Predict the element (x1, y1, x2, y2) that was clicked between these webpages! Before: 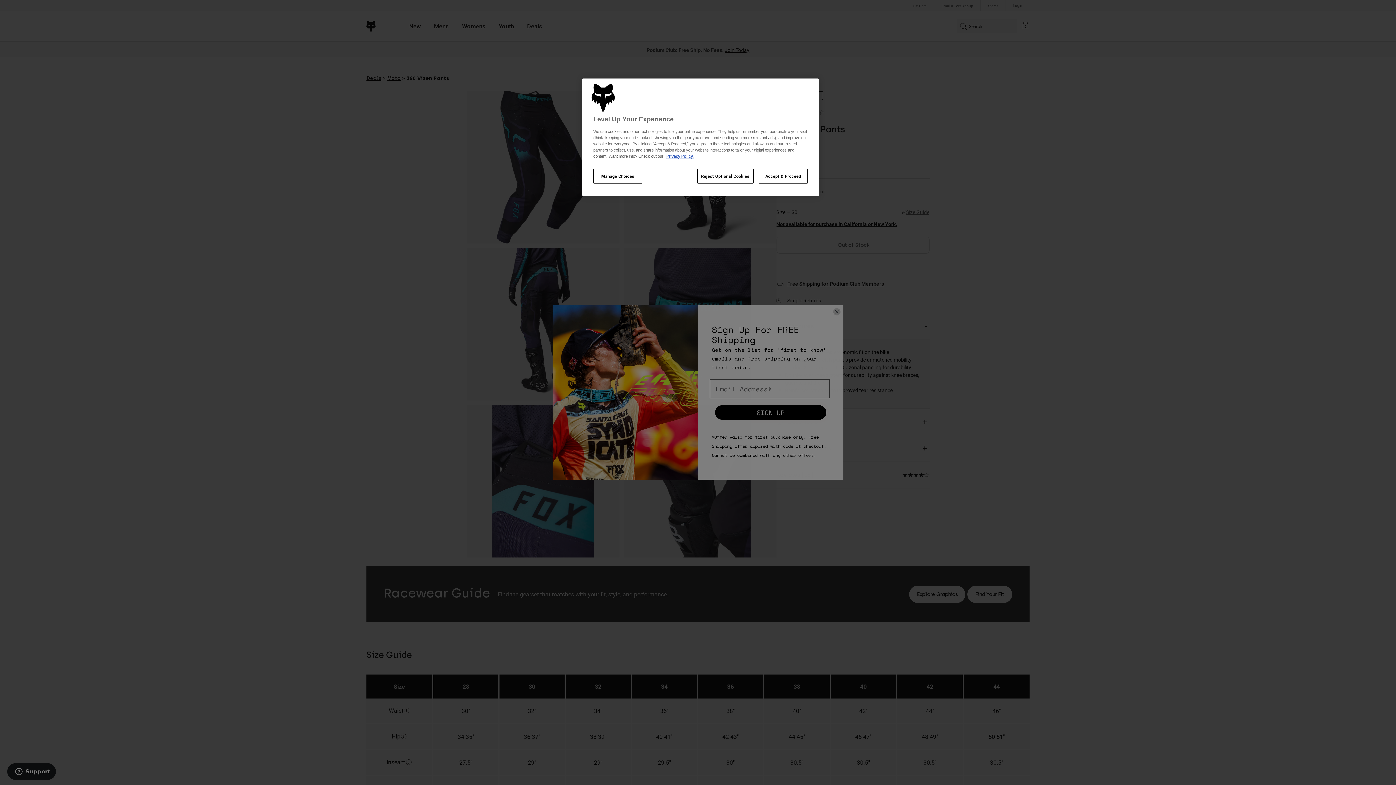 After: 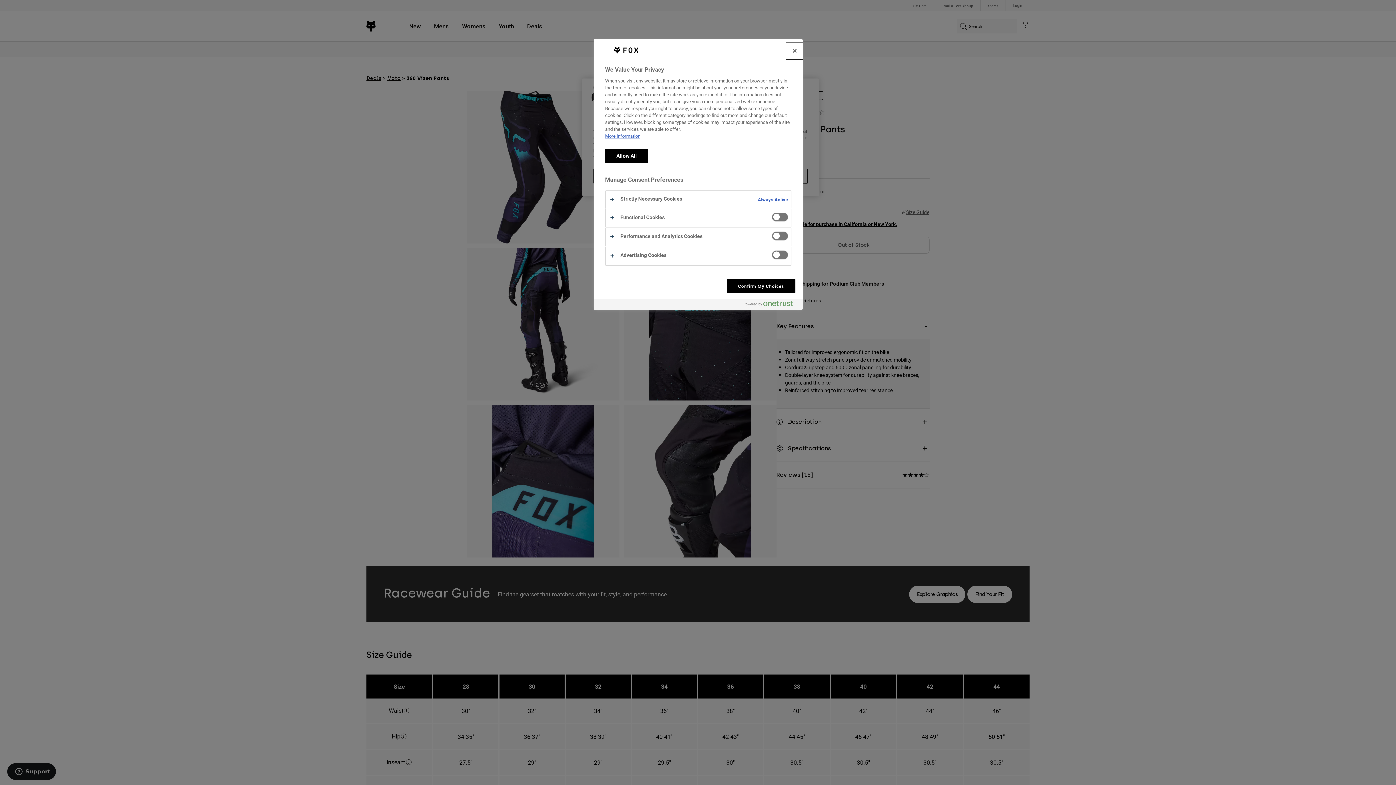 Action: label: Manage Choices bbox: (593, 168, 642, 183)